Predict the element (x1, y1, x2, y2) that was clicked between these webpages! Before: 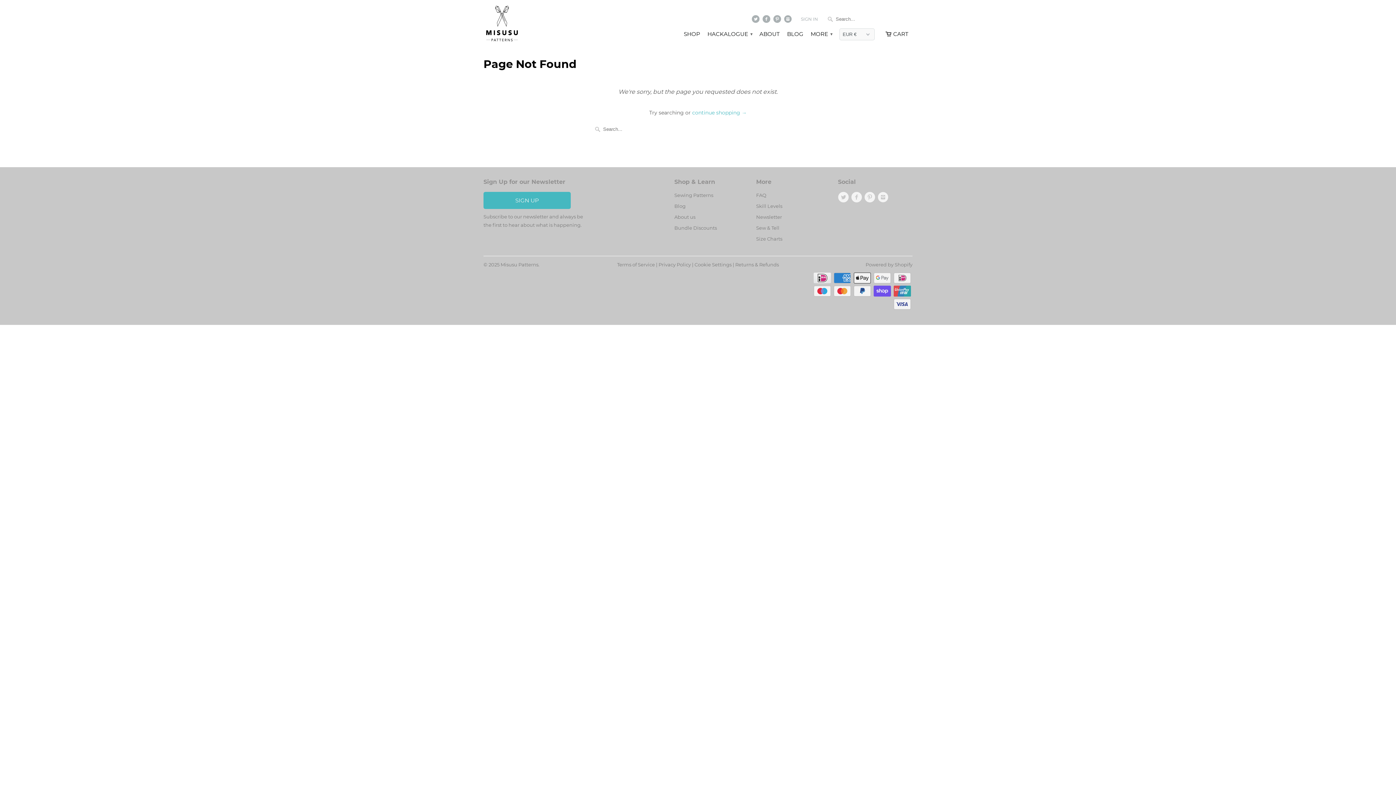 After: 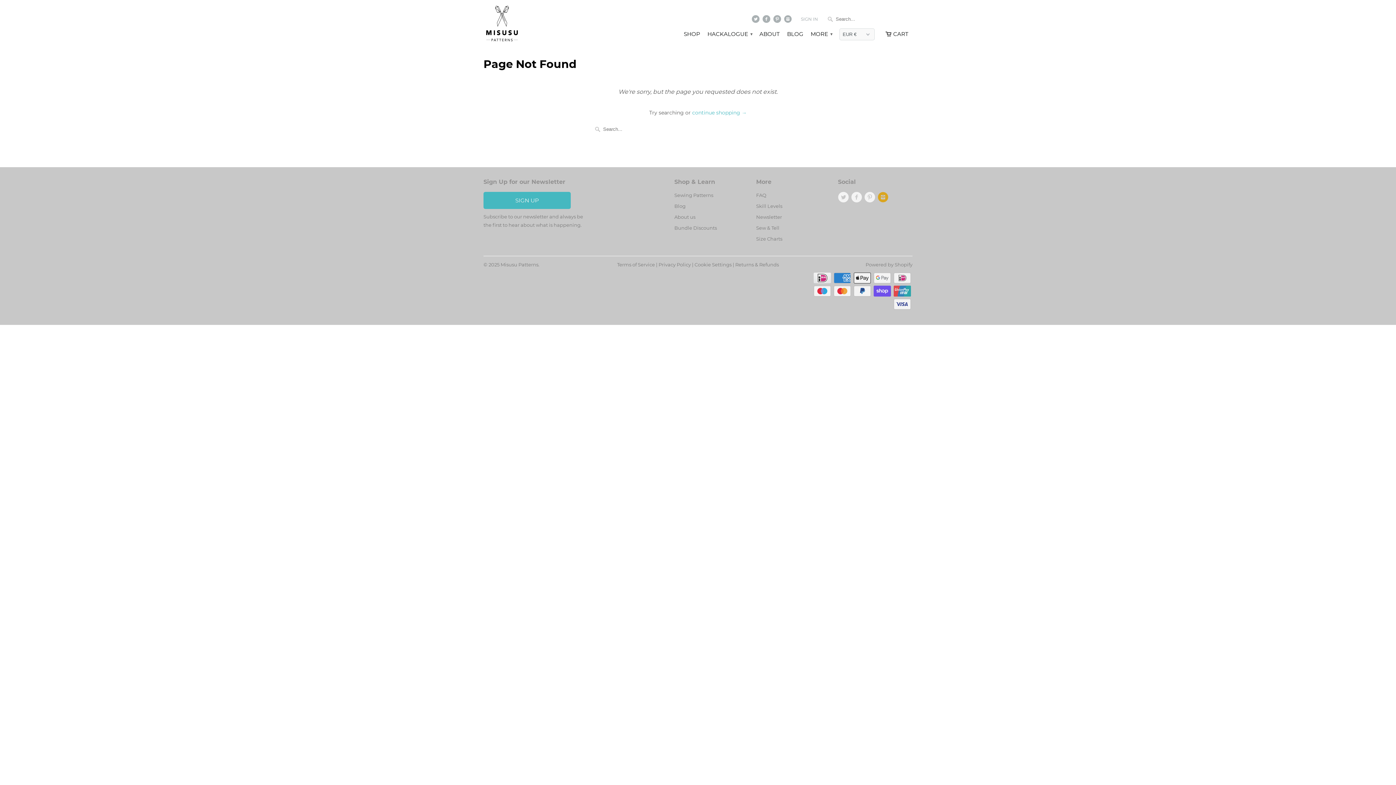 Action: bbox: (877, 192, 890, 202)